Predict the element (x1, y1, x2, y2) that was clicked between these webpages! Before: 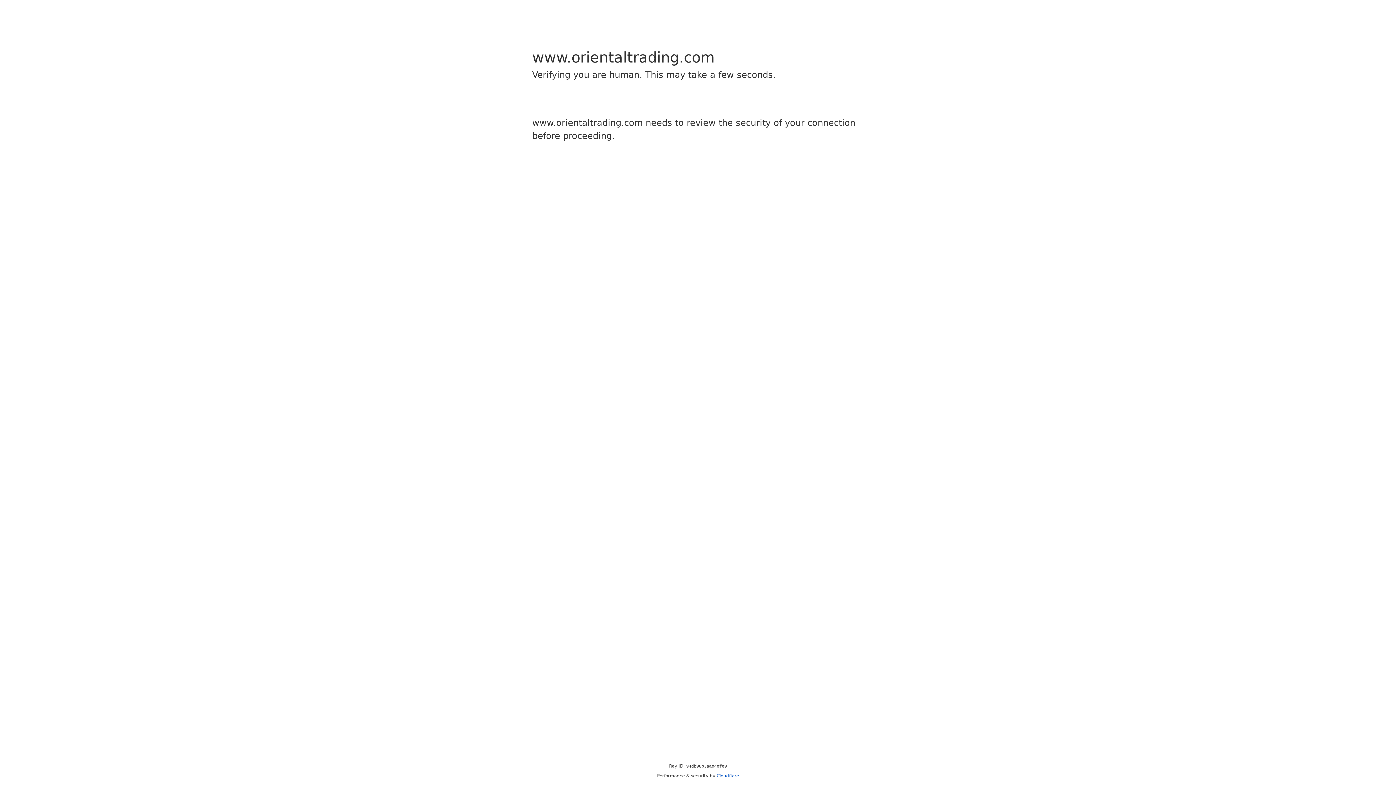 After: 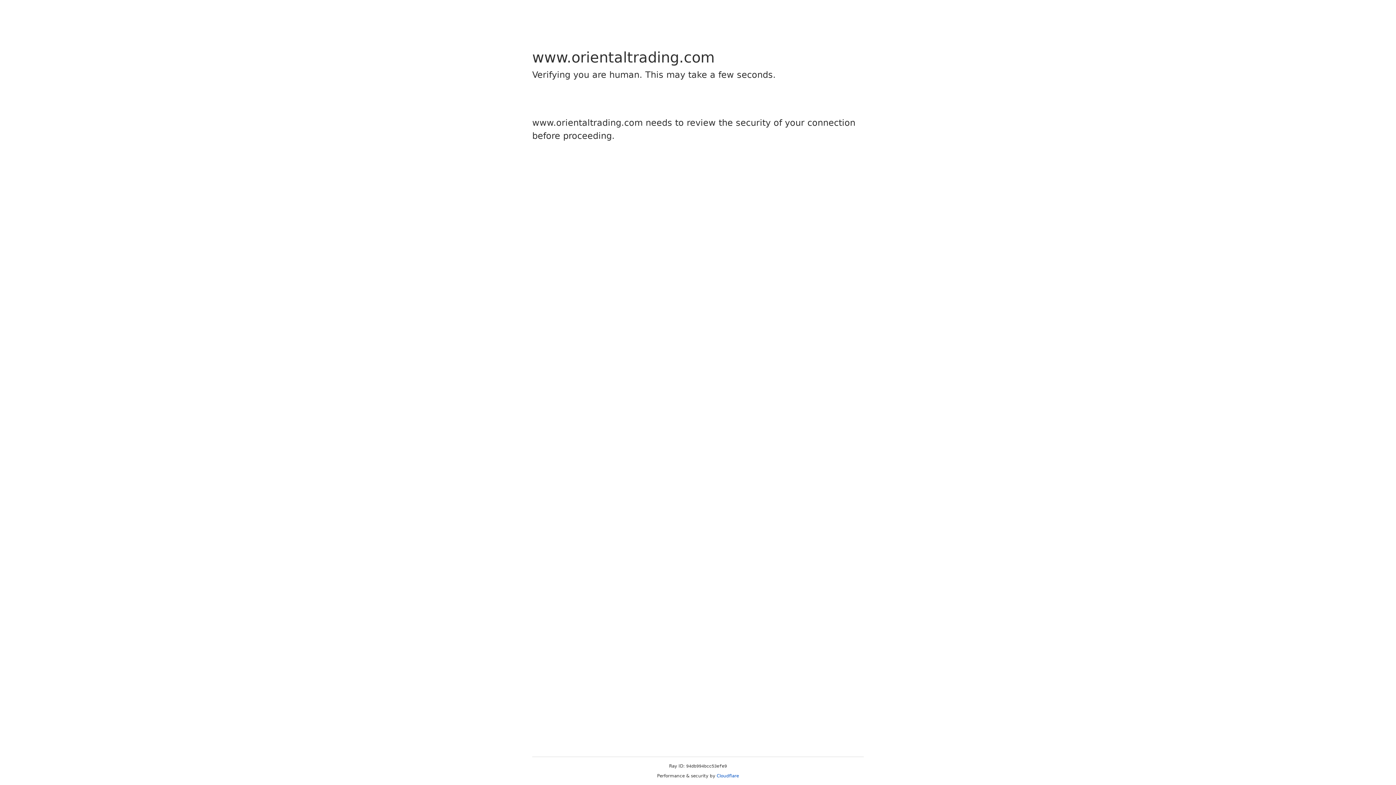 Action: bbox: (716, 773, 739, 778) label: Cloudflare